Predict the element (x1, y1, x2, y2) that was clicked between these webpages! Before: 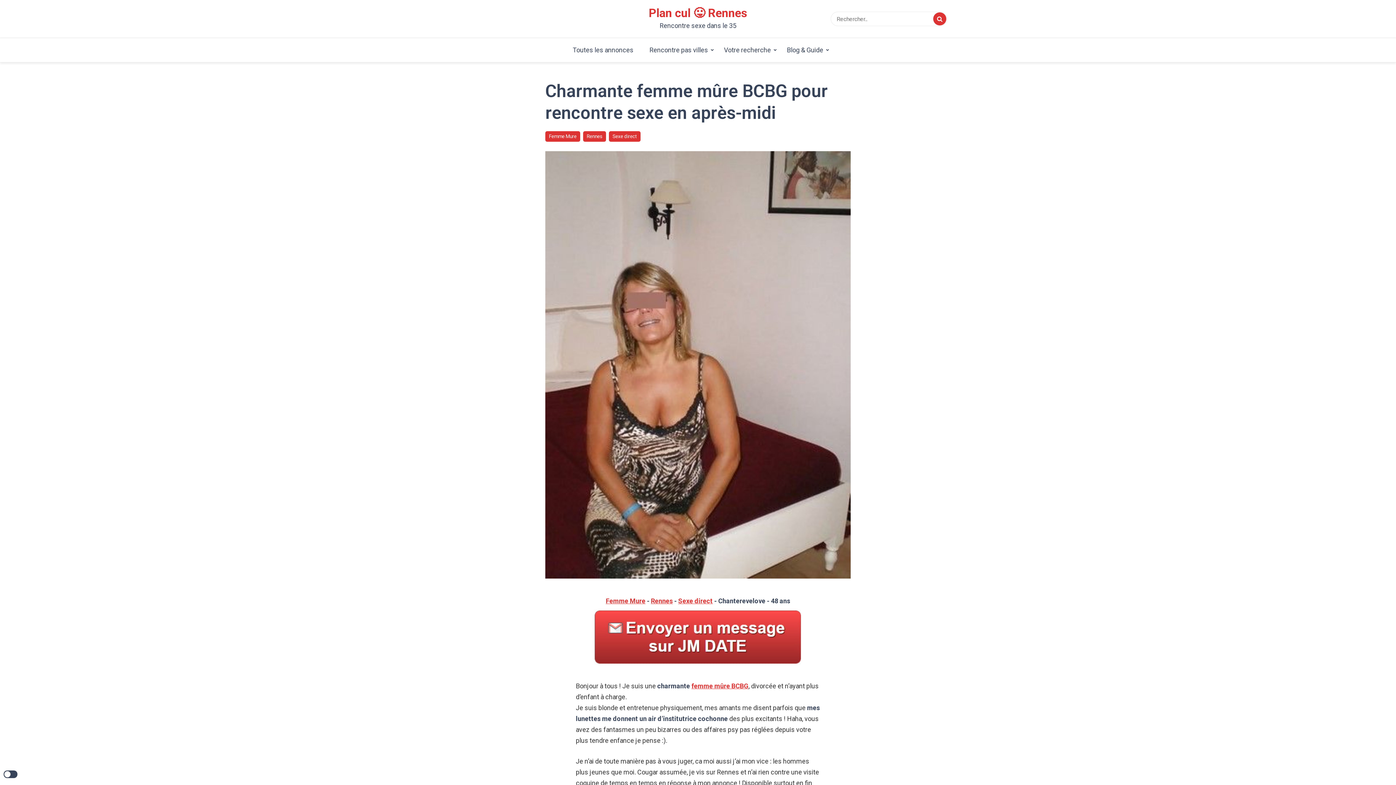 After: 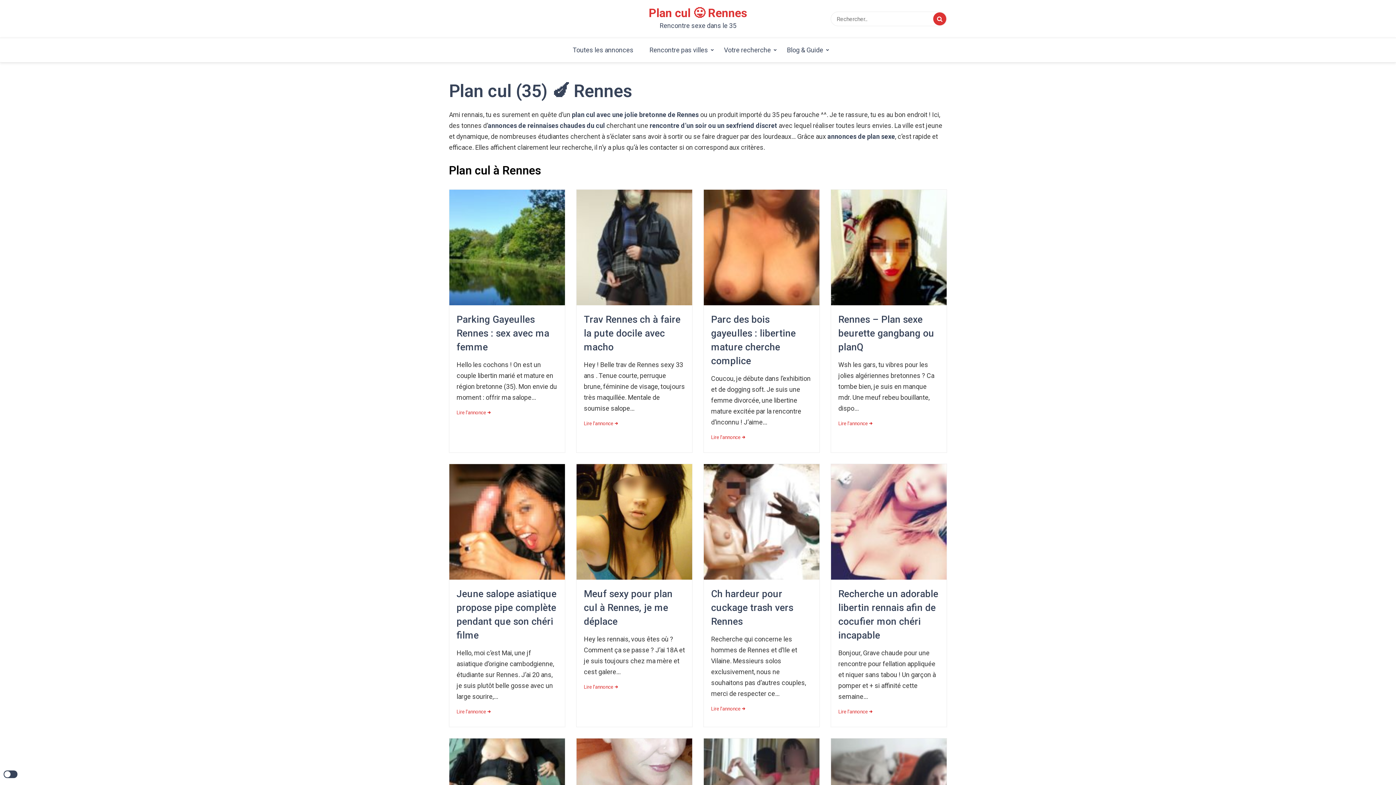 Action: bbox: (651, 596, 672, 607) label: Rennes